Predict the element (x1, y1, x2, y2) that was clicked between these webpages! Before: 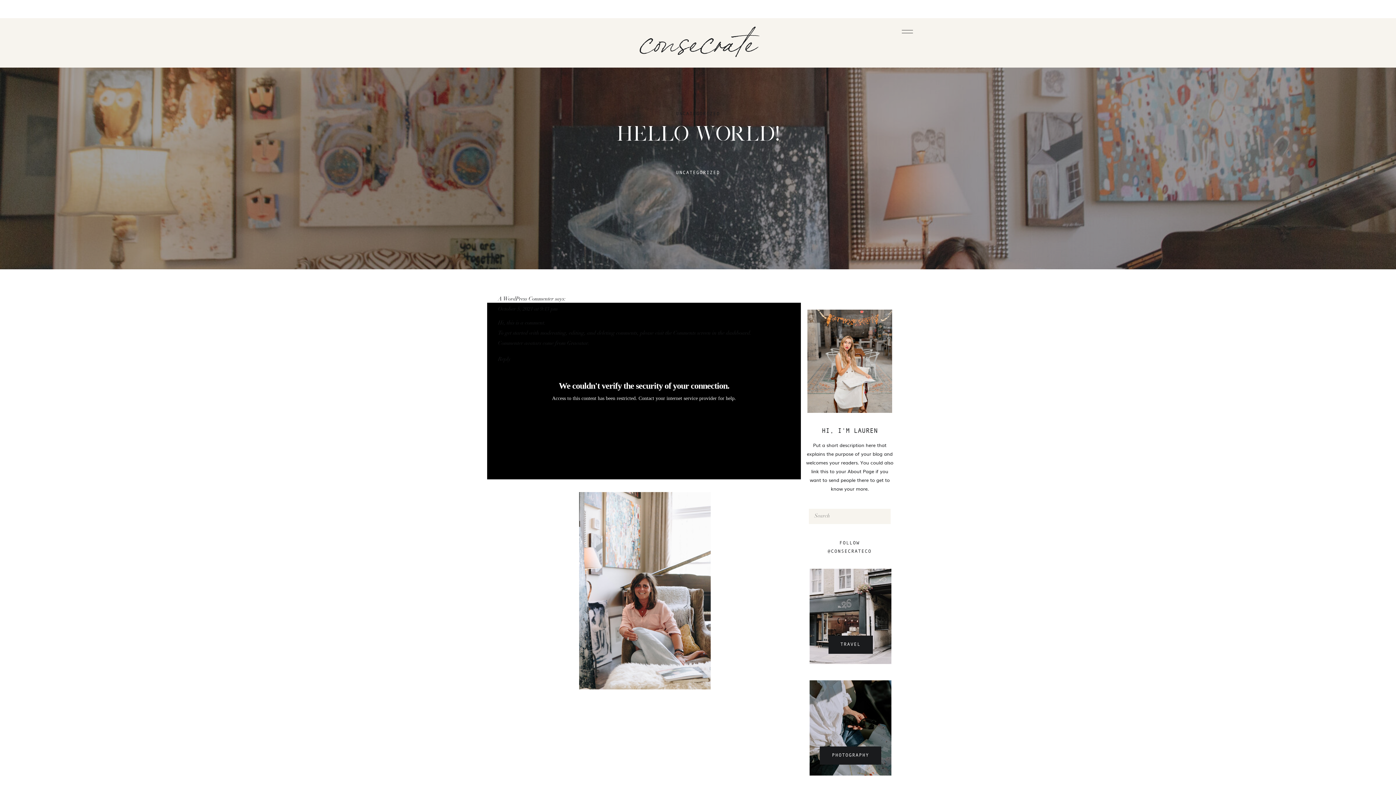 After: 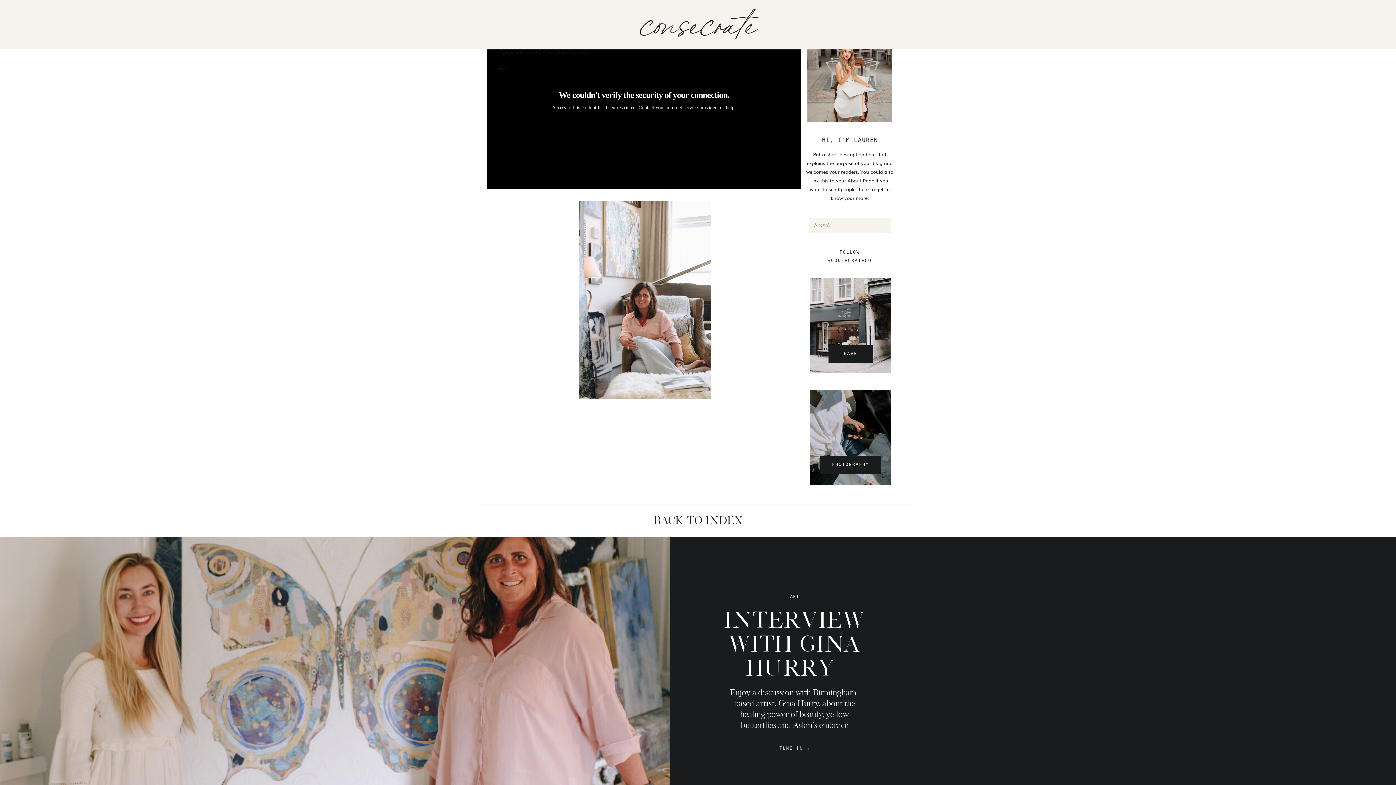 Action: bbox: (498, 306, 557, 312) label: October 5, 2021 at 9:13 pm